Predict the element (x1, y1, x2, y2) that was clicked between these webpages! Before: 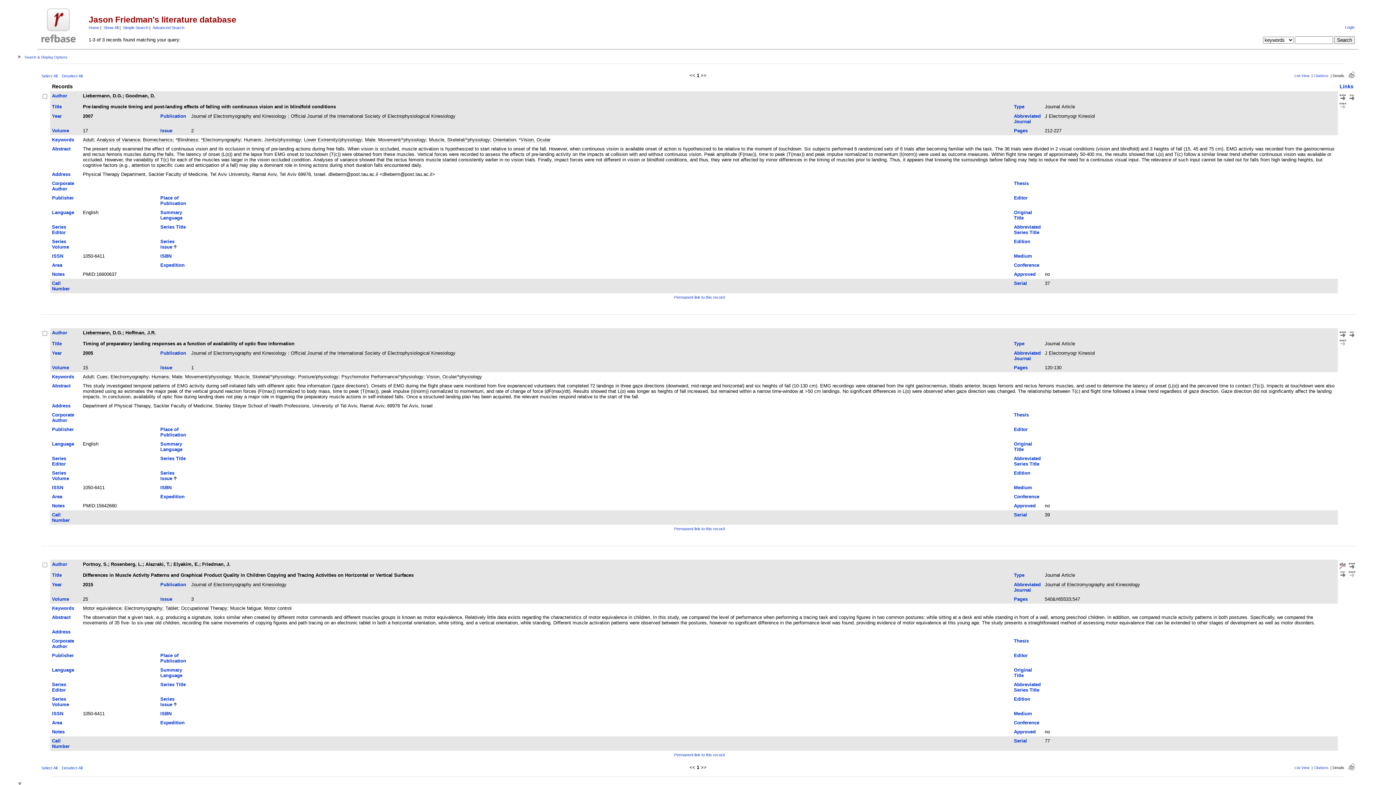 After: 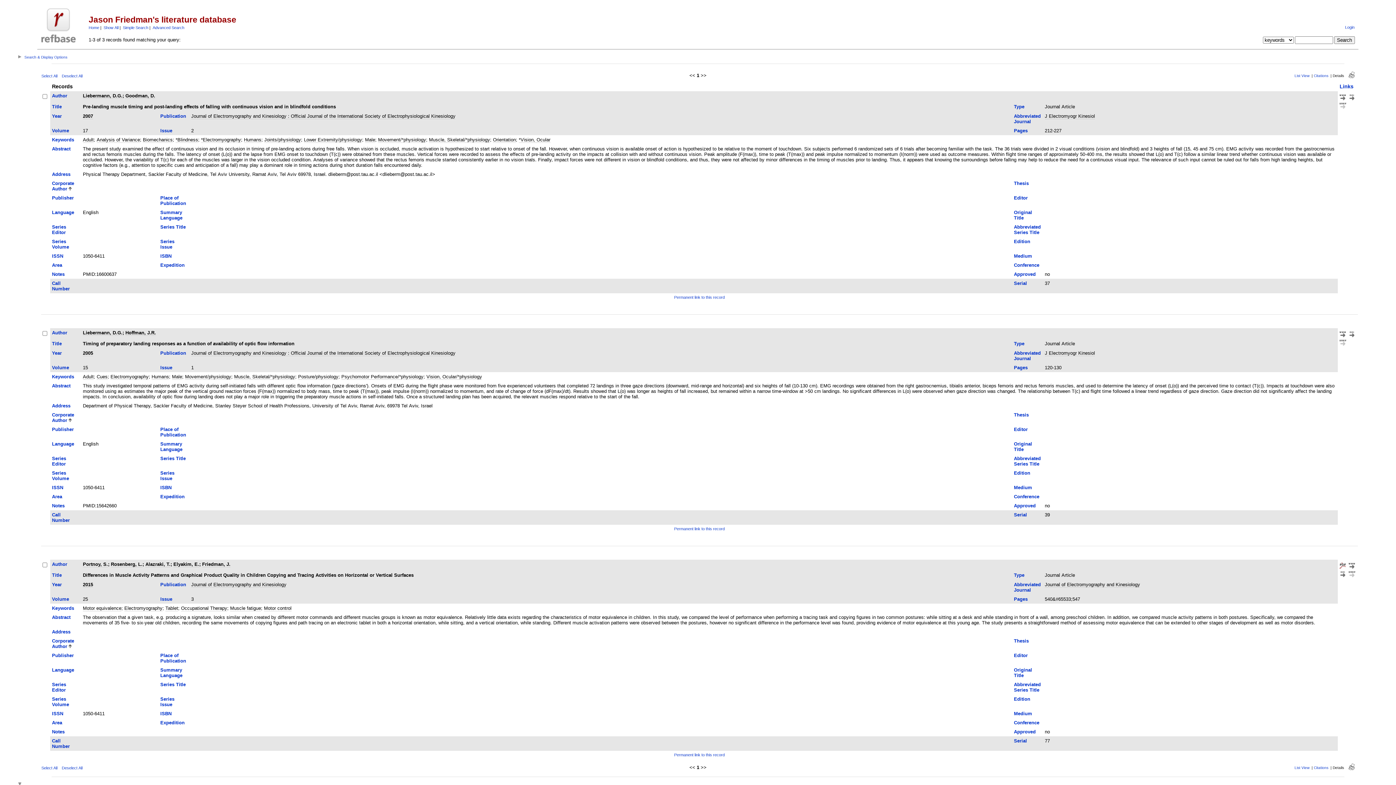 Action: label: Corporate Author bbox: (52, 180, 74, 191)